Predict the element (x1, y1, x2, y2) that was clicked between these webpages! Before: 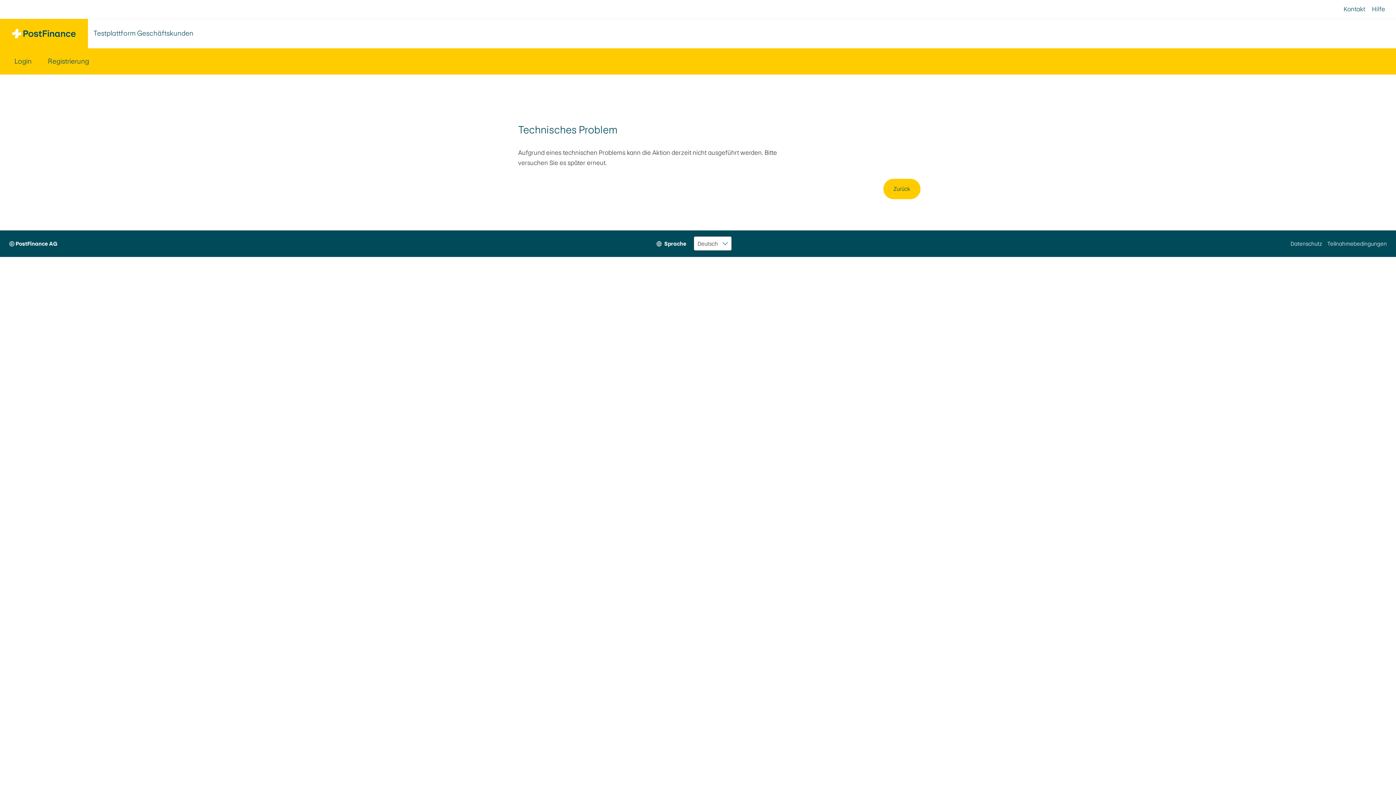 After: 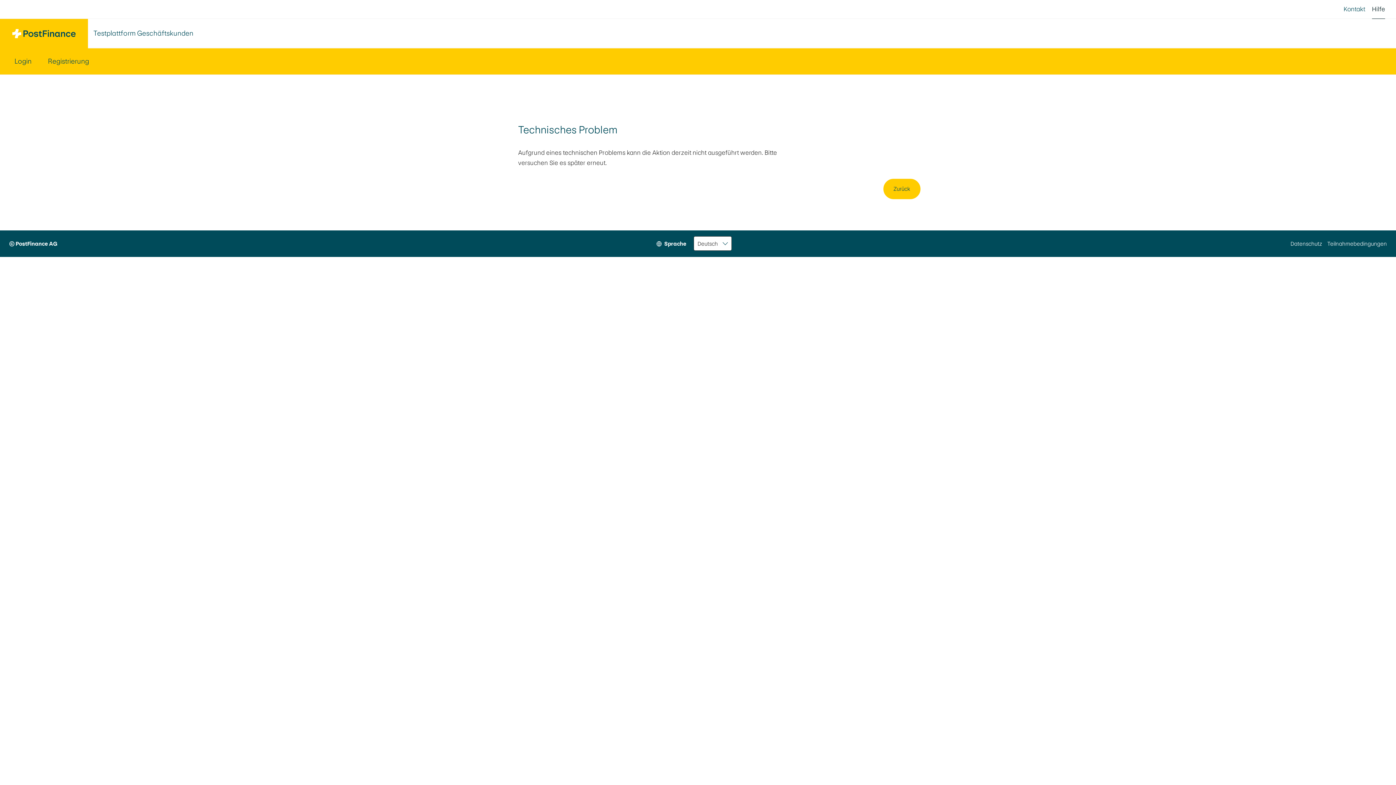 Action: label: Hilfe bbox: (1372, 0, 1385, 18)